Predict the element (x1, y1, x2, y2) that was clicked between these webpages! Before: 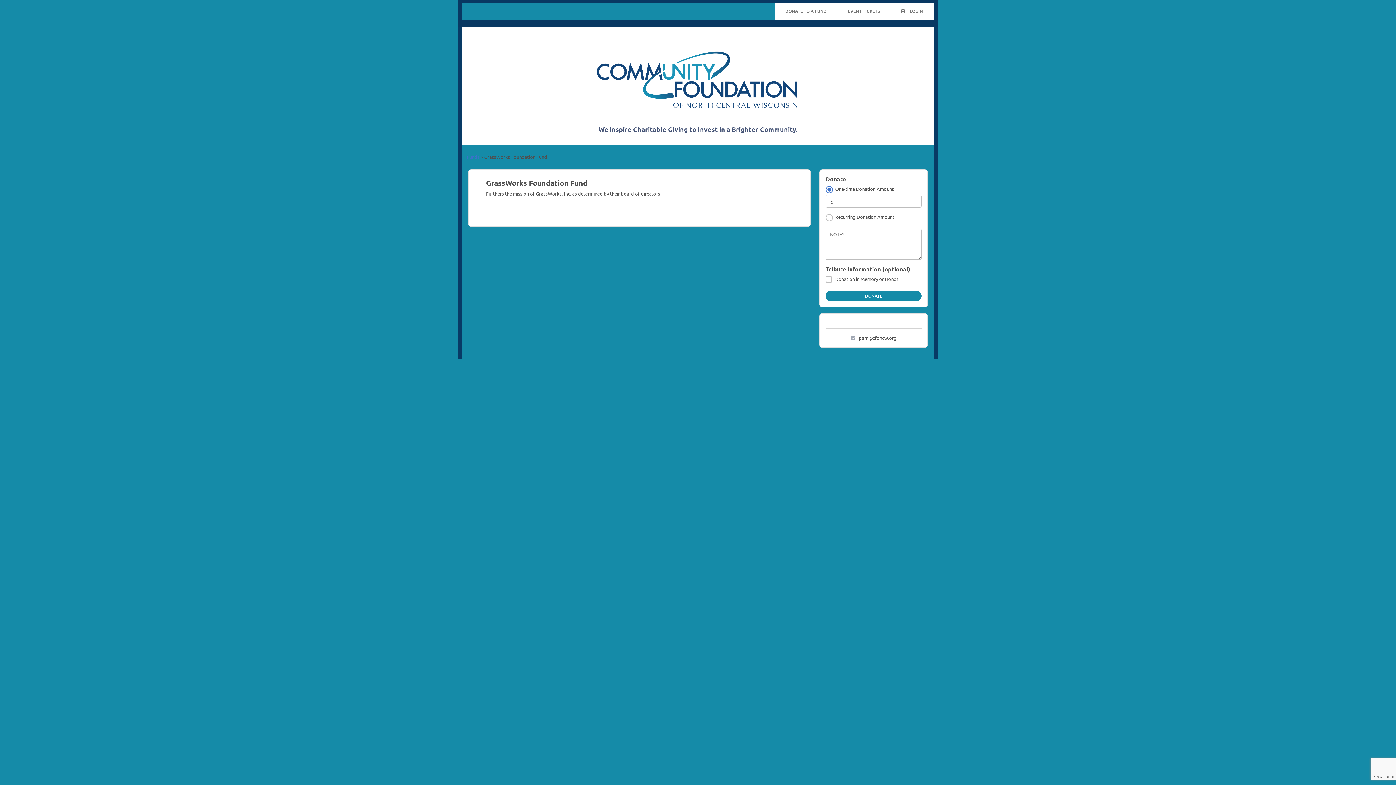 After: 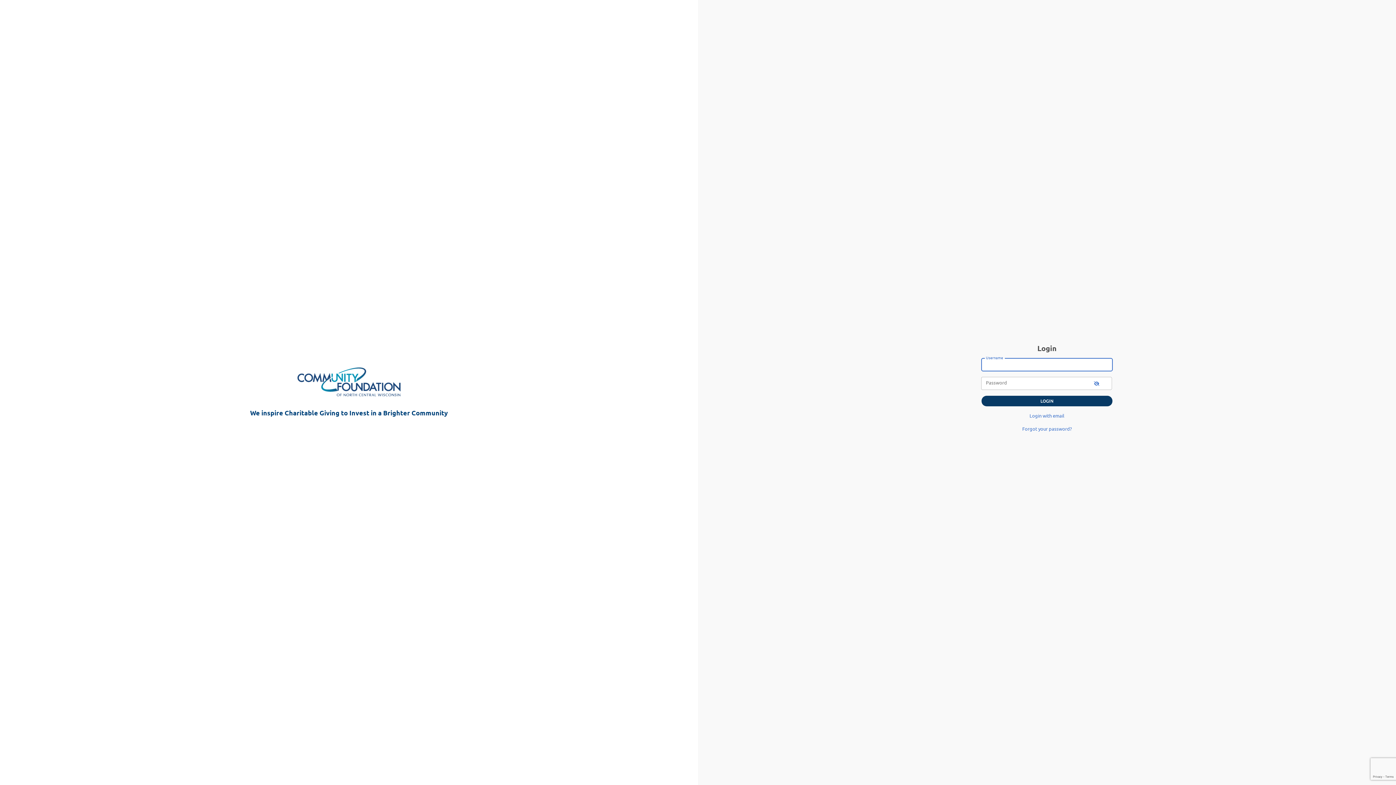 Action: bbox: (890, 2, 933, 20) label:  LOGIN